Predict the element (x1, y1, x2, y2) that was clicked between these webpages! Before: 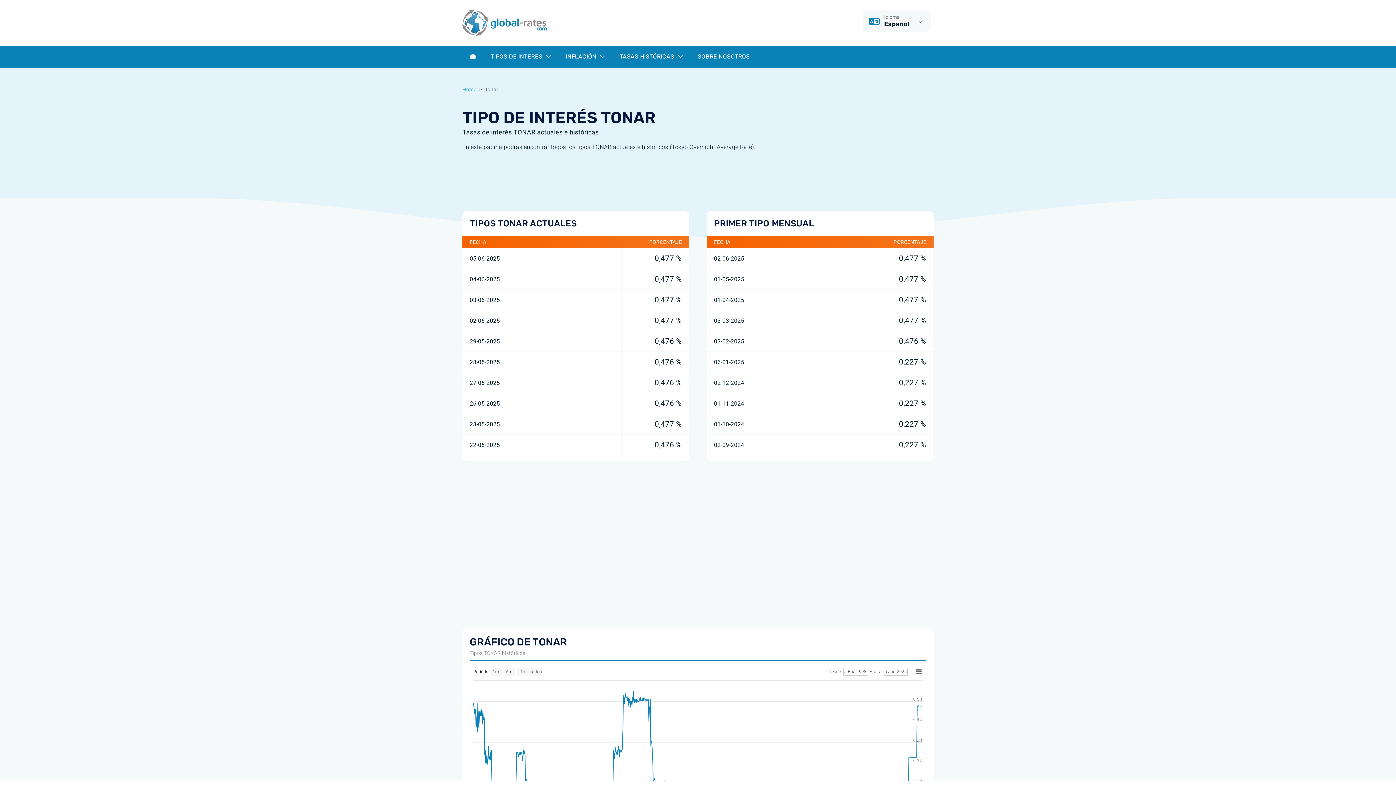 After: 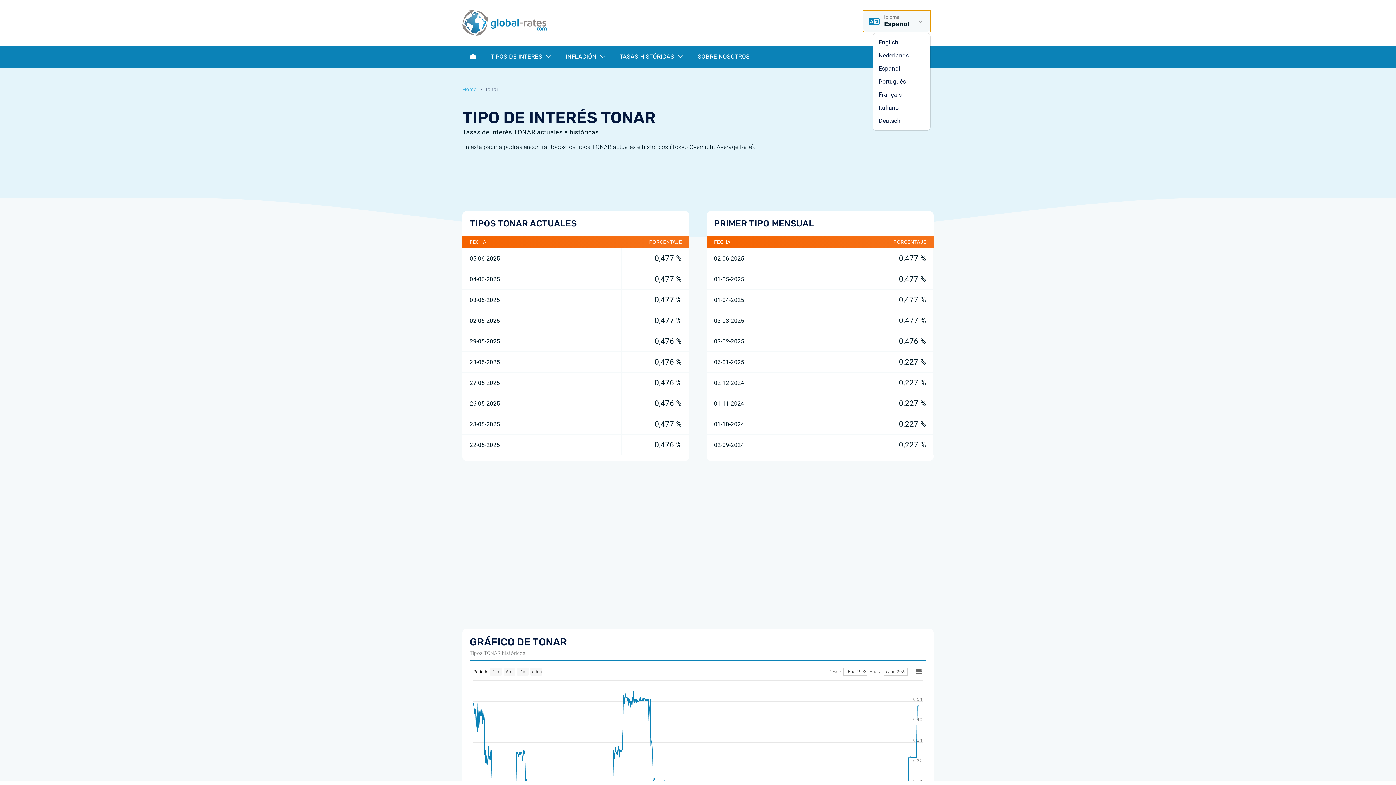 Action: label: Idioma
Español bbox: (863, 10, 930, 32)